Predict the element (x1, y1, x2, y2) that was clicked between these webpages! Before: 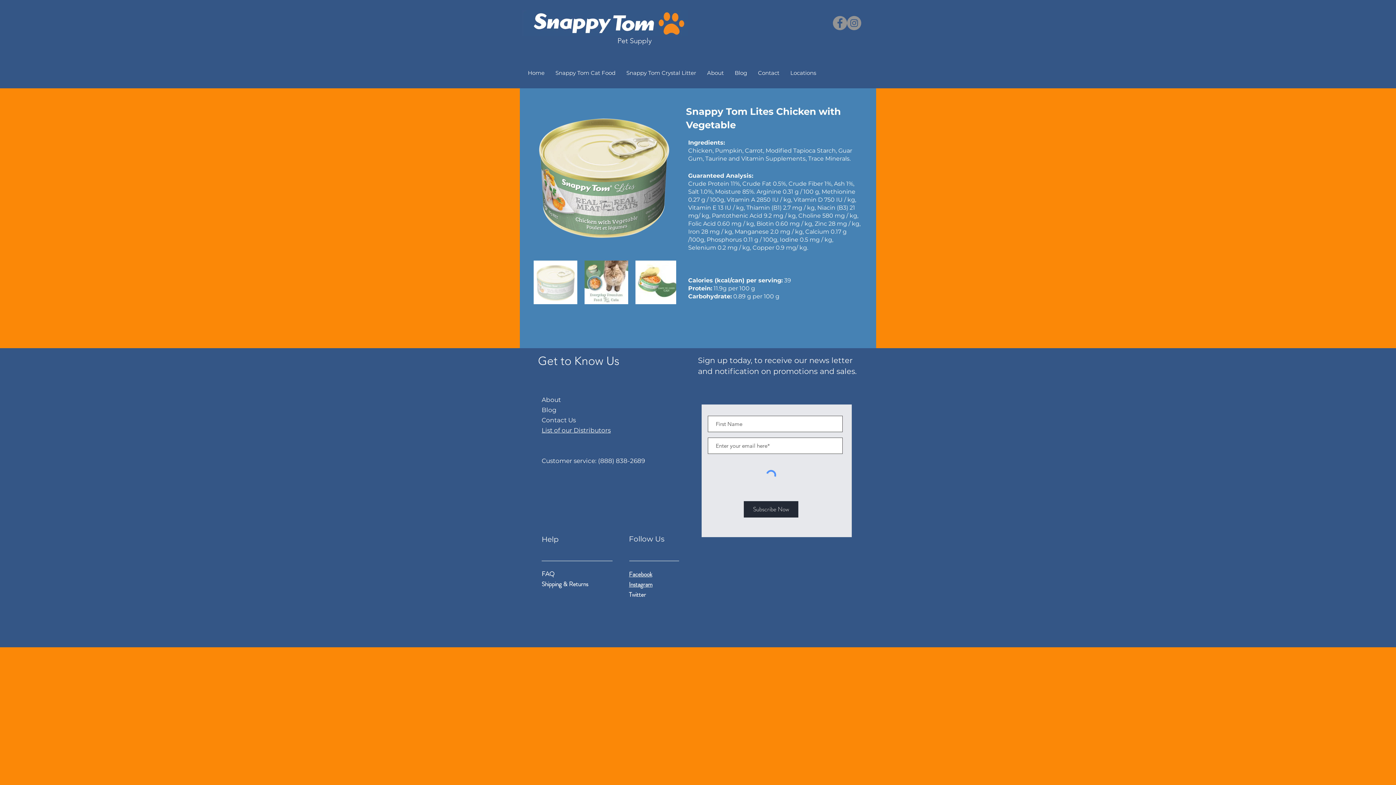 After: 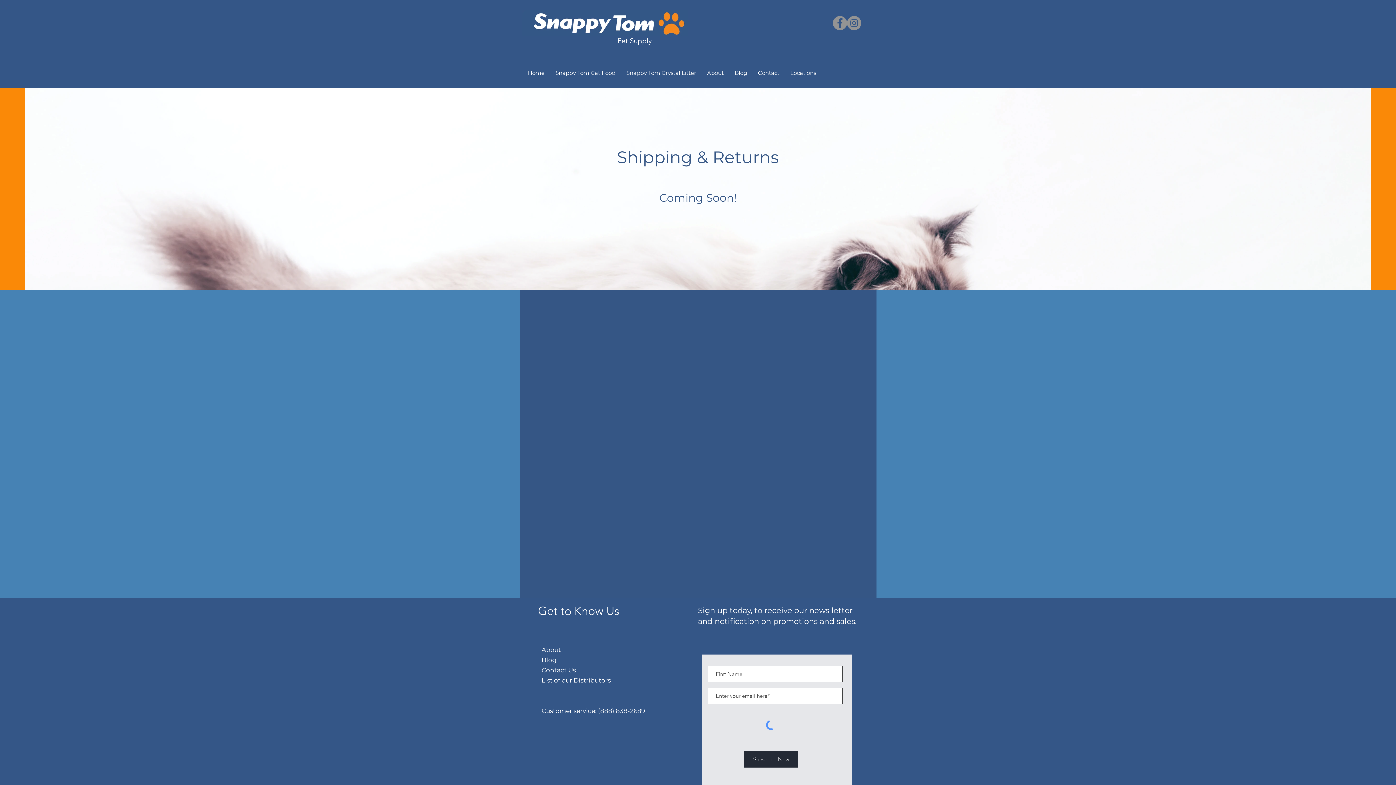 Action: bbox: (541, 580, 589, 588) label: Shipping & Returns 